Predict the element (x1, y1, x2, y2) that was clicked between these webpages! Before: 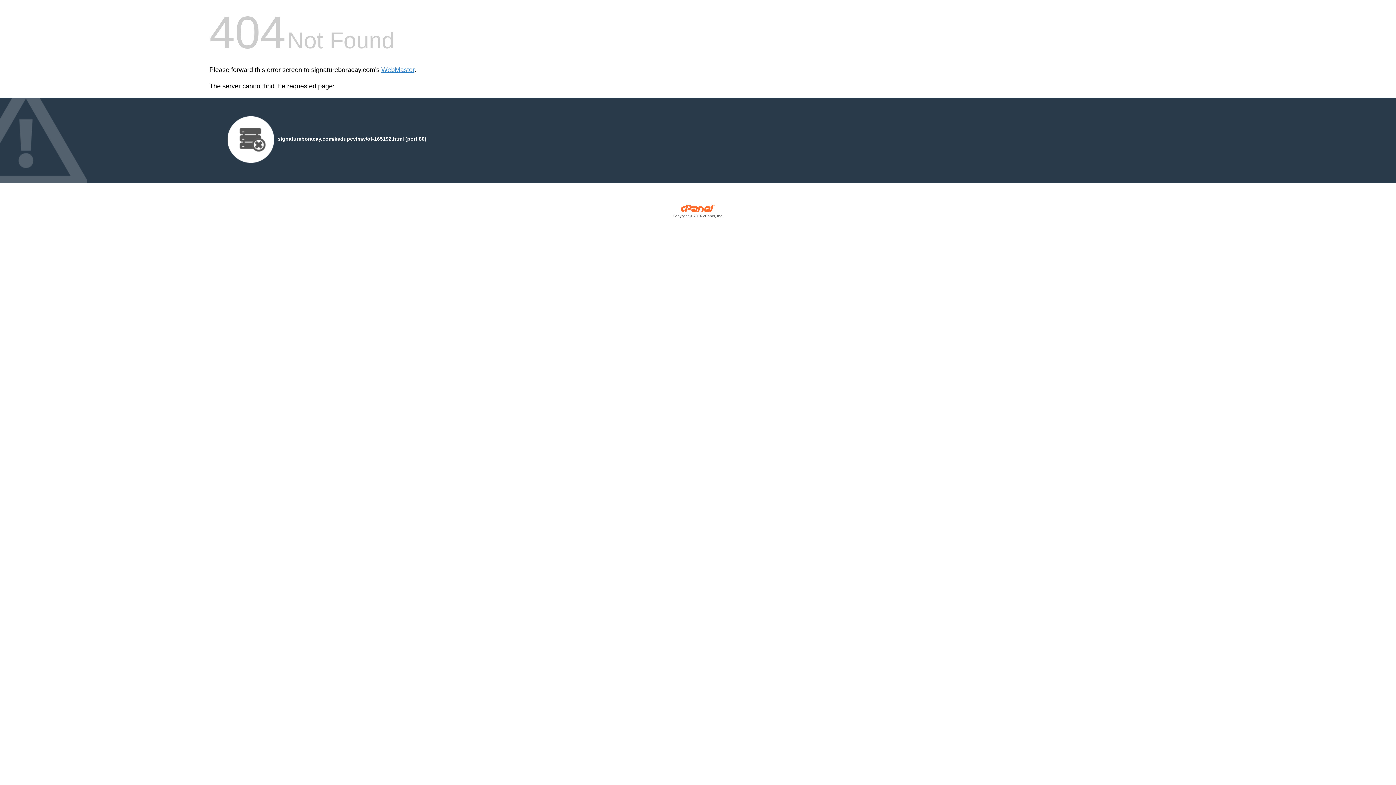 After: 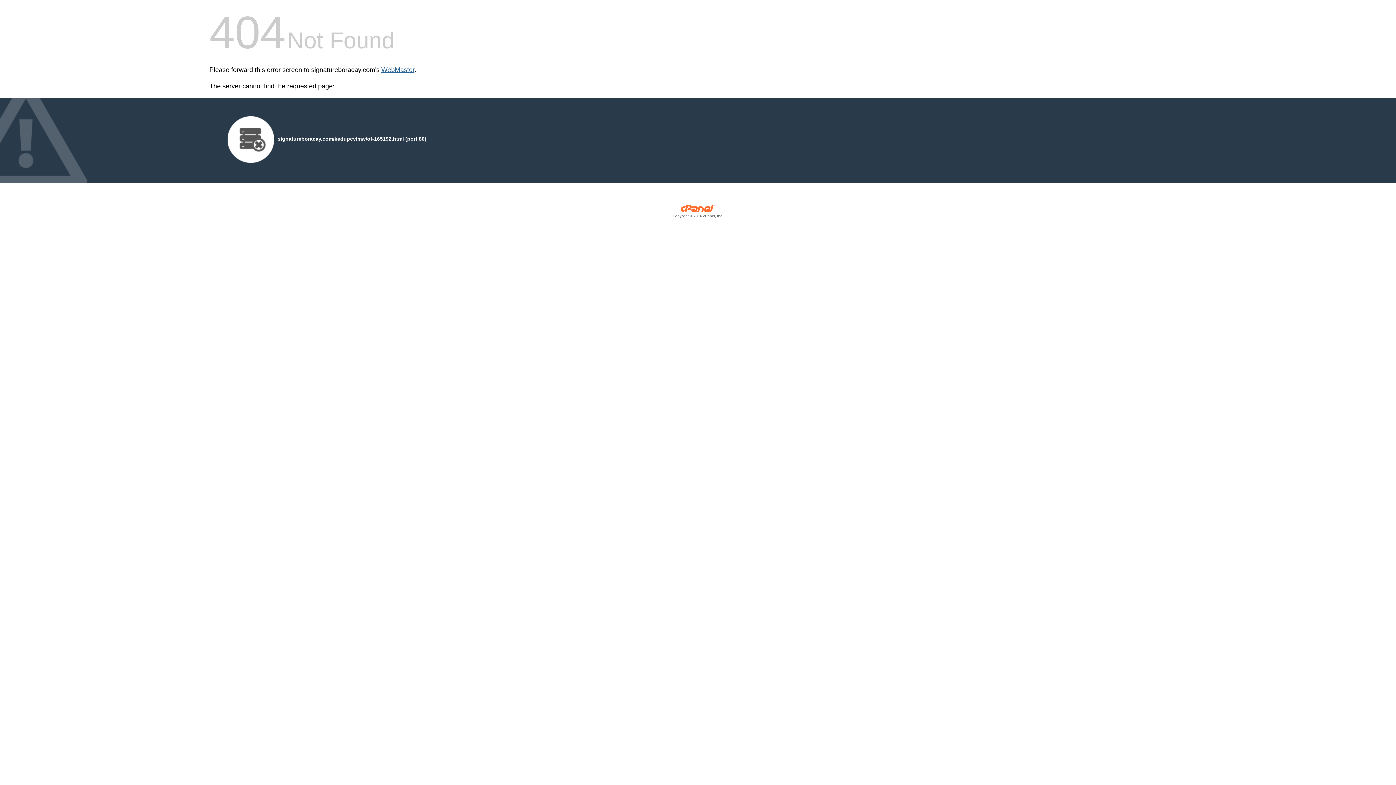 Action: label: WebMaster bbox: (381, 66, 414, 73)